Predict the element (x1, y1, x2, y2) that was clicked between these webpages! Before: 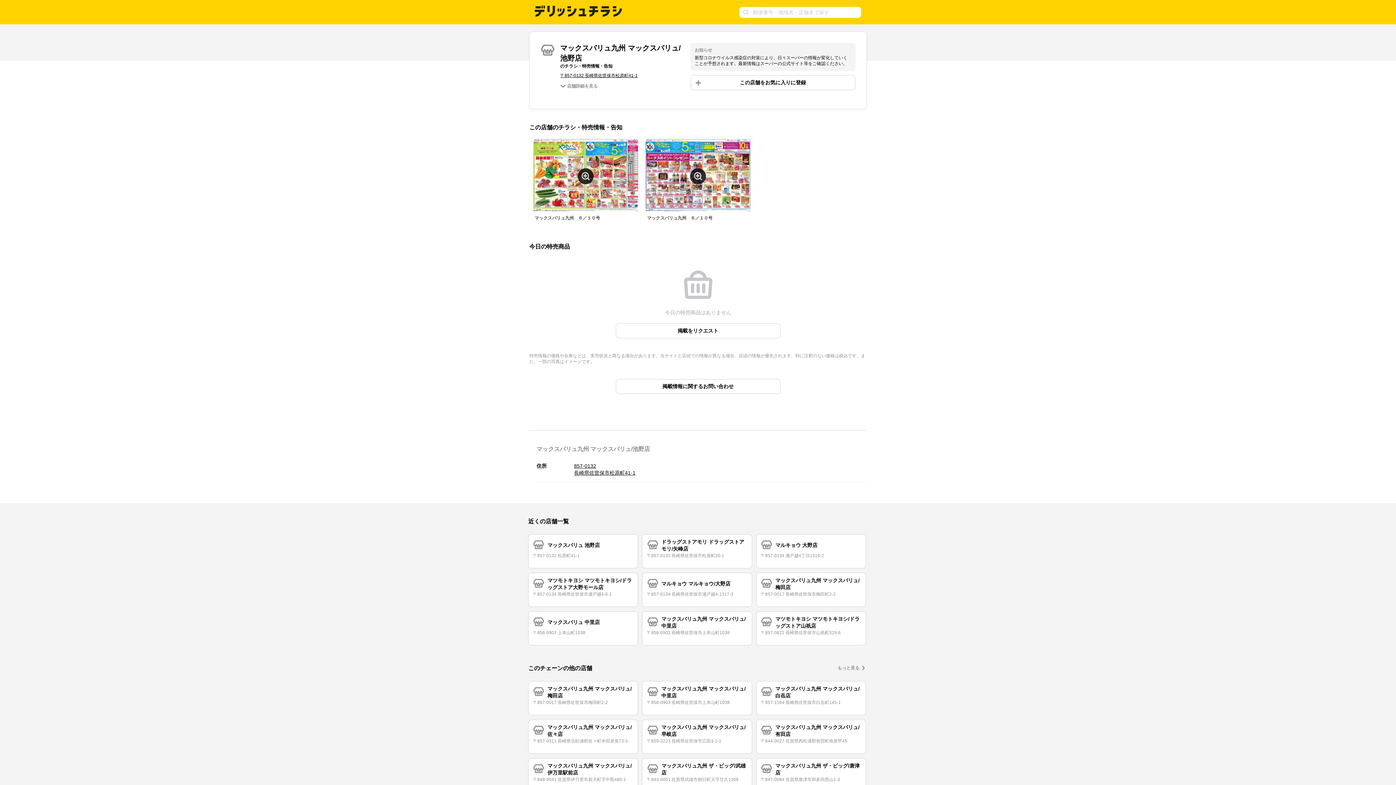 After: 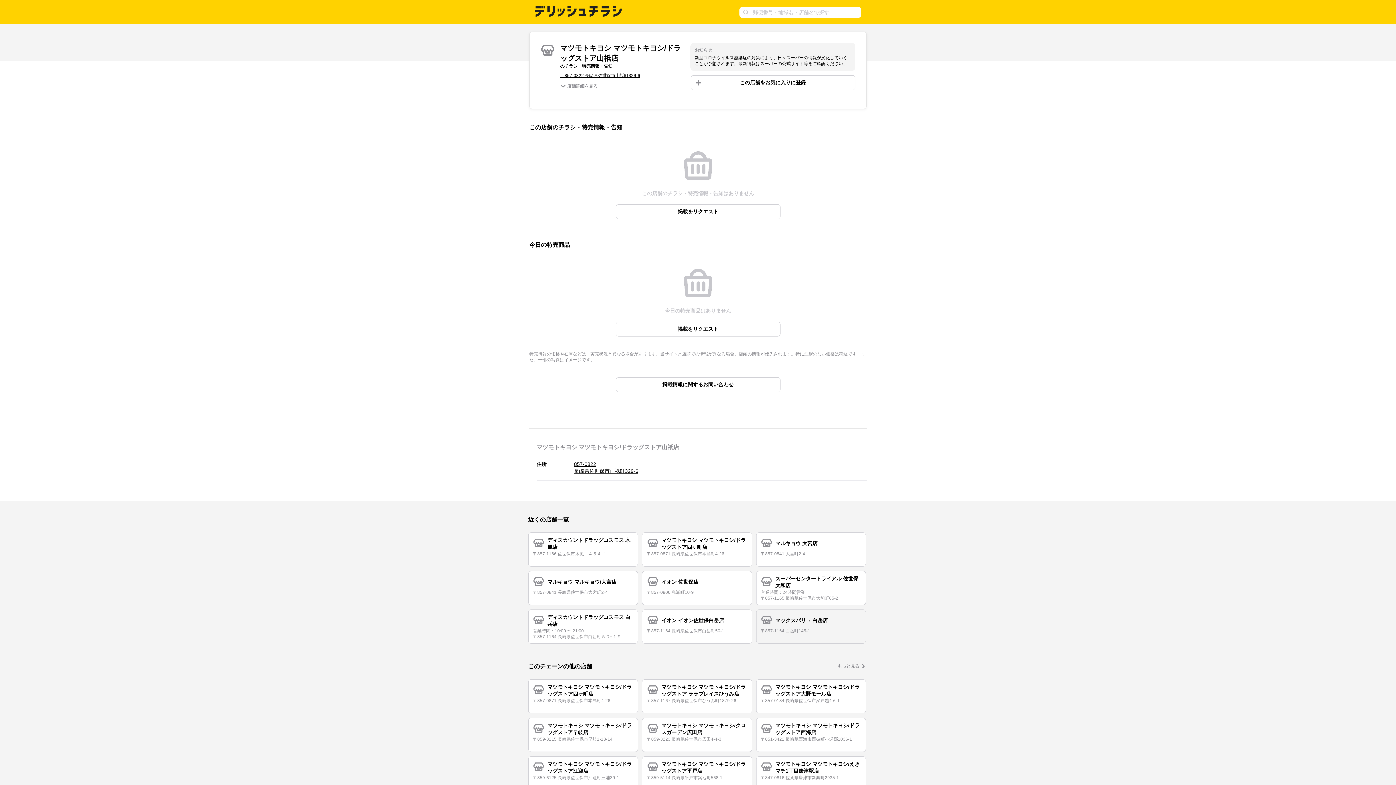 Action: bbox: (756, 611, 866, 645) label: マツモトキヨシ マツモトキヨシ/ドラッグストア山祇店
〒857-0822 長崎県佐世保市山祇町329-6